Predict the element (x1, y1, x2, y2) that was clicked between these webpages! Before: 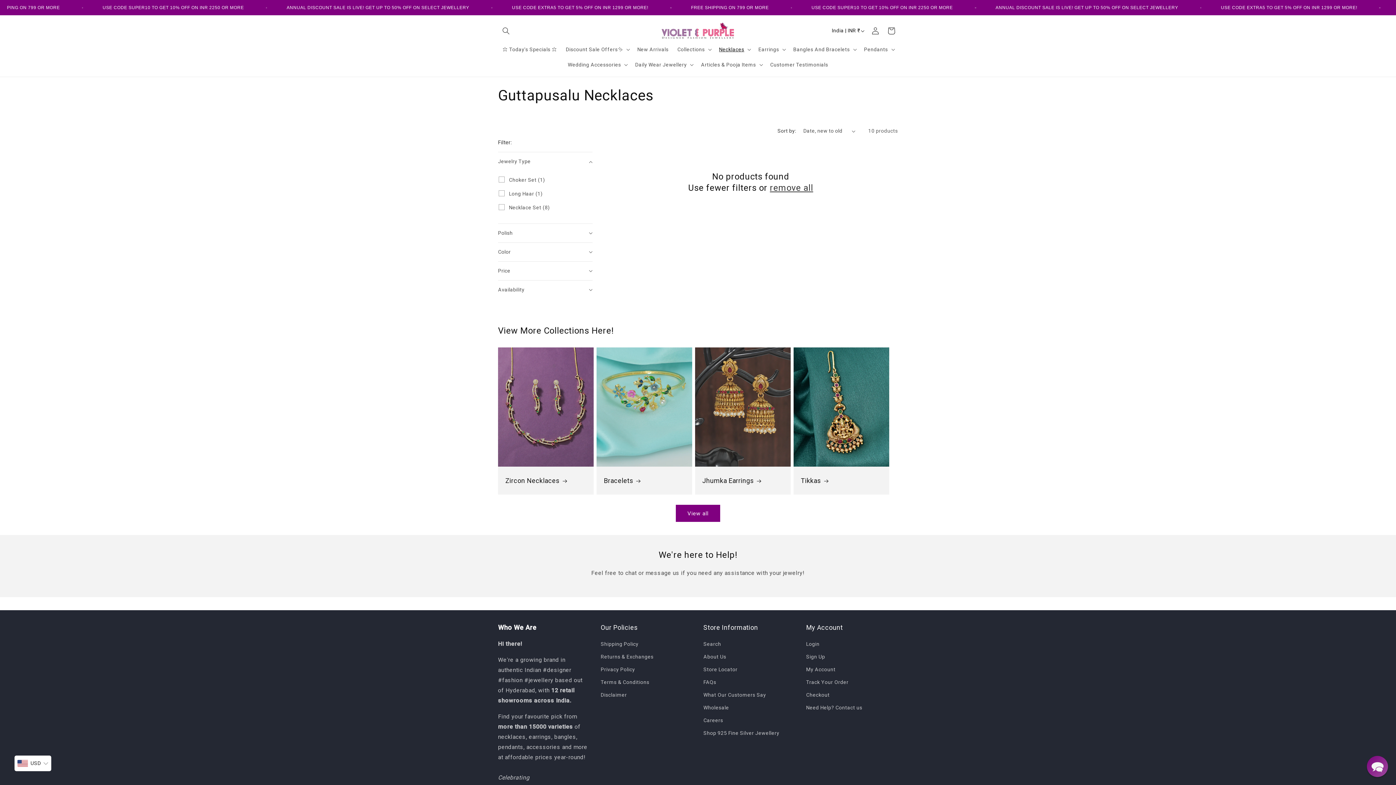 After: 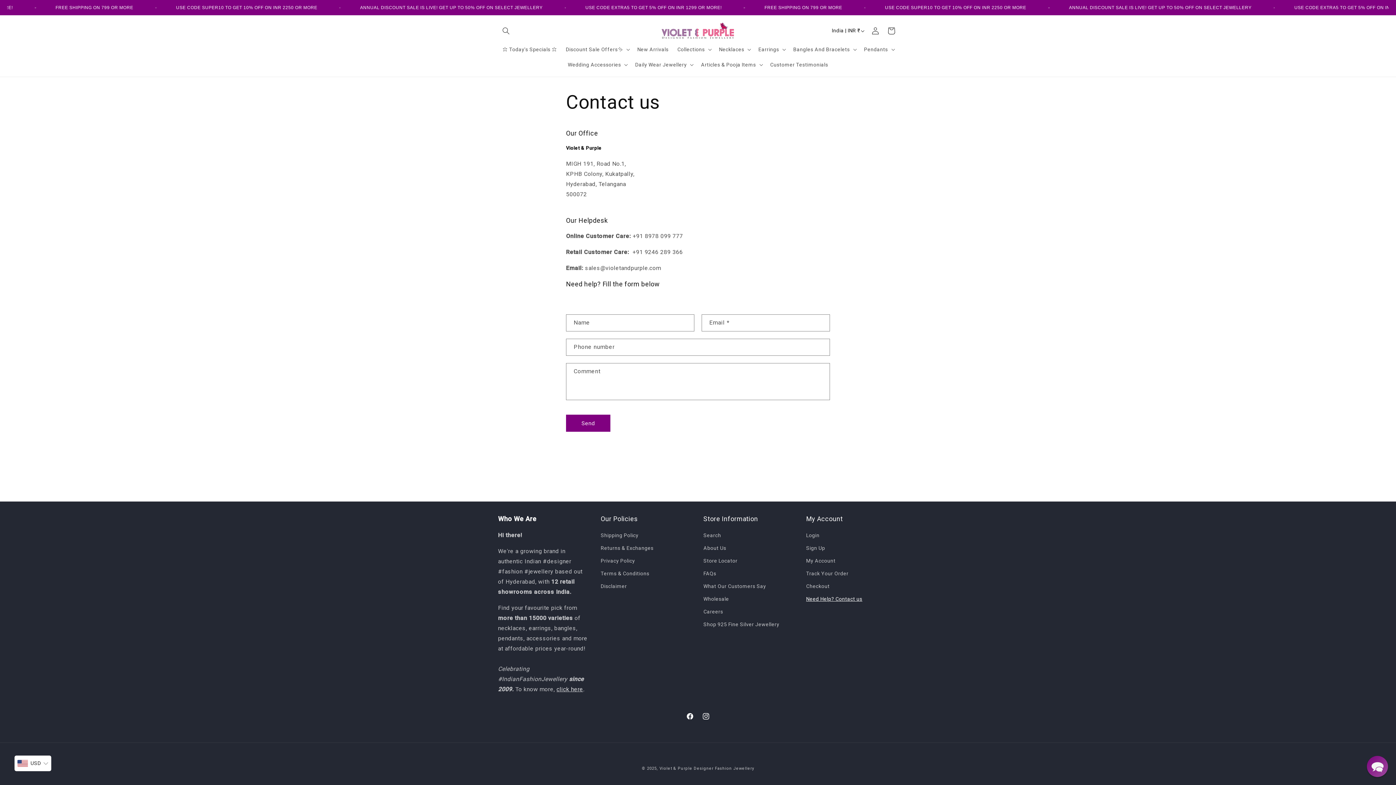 Action: label: Need Help? Contact us bbox: (806, 701, 862, 714)